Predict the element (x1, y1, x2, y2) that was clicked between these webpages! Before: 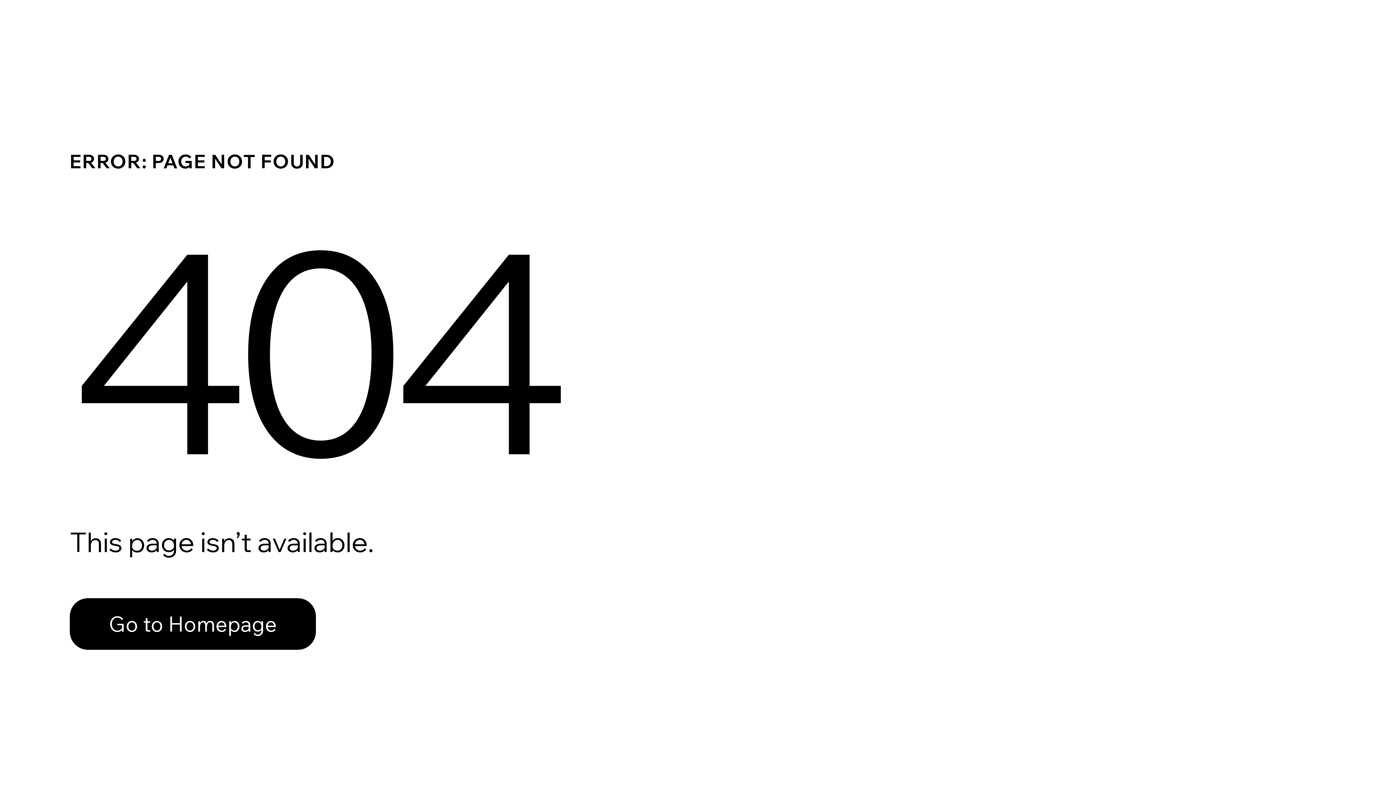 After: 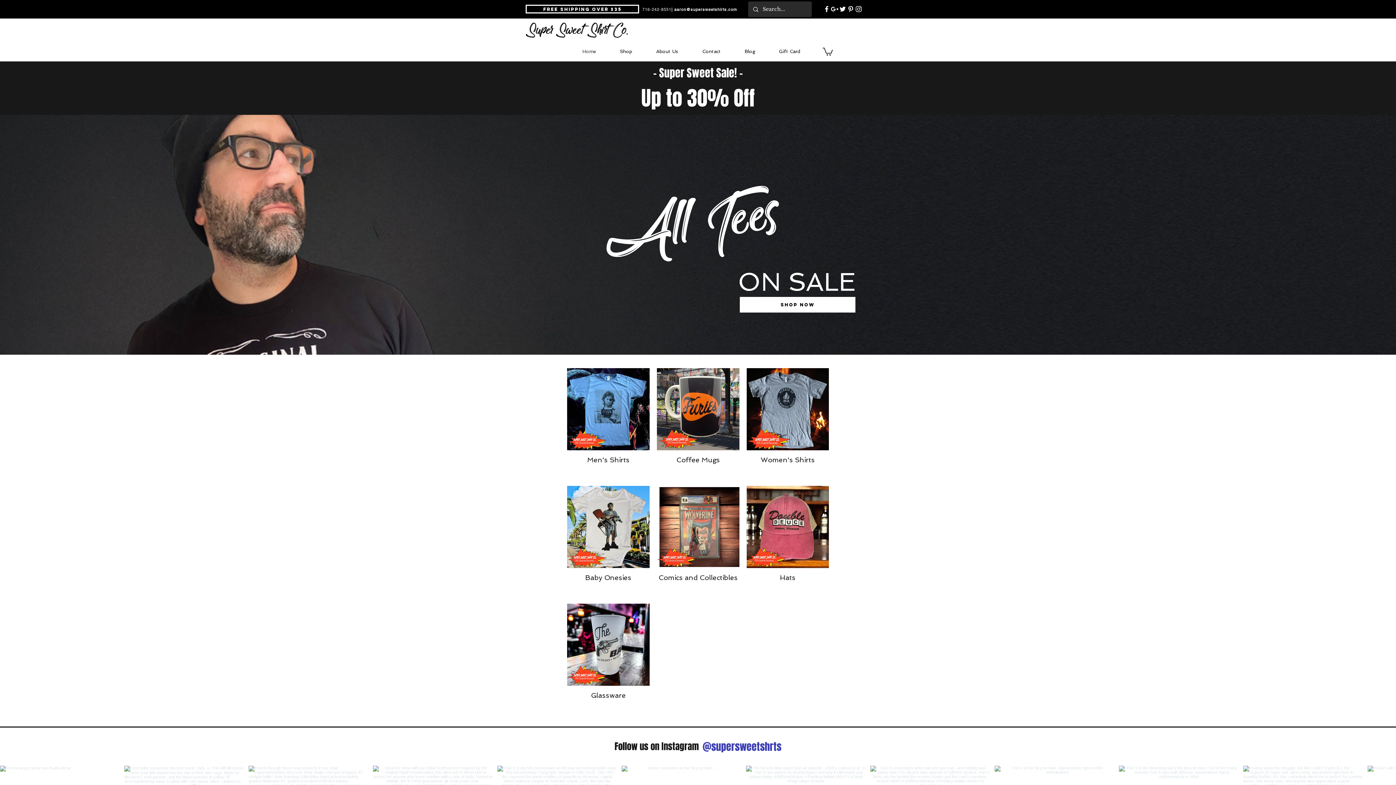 Action: bbox: (69, 598, 316, 650) label: Go to Homepage